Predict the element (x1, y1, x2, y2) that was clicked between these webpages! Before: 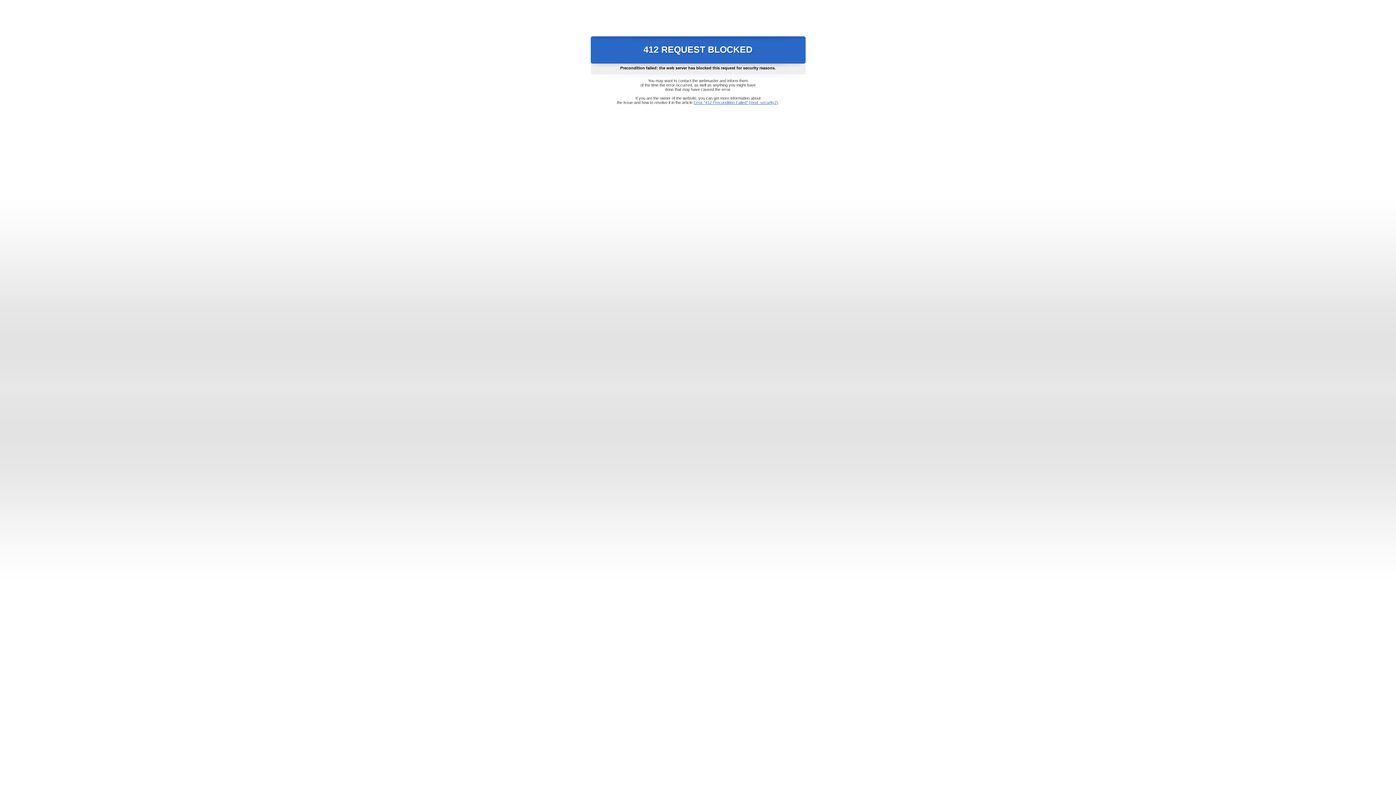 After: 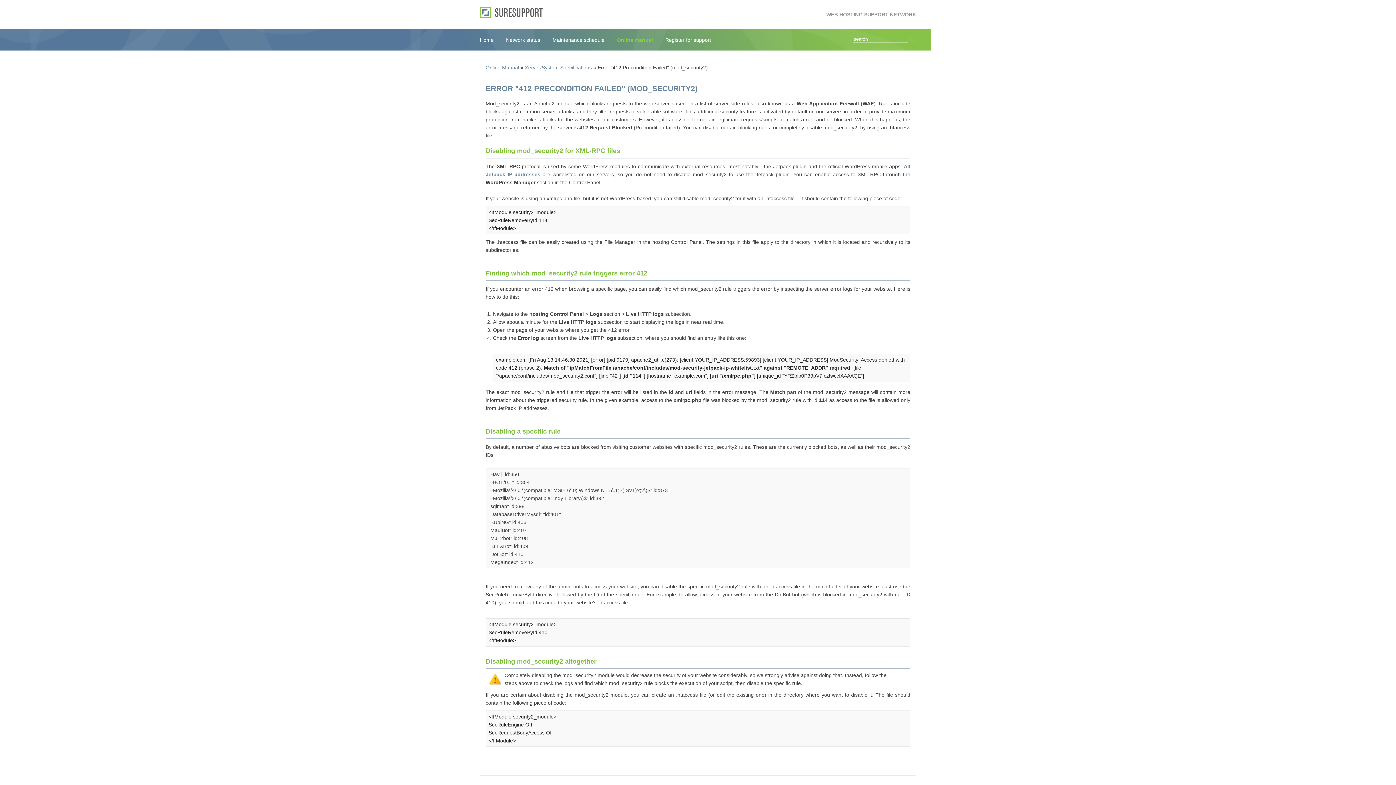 Action: label: Error "412 Precondition Failed" (mod_security2) bbox: (693, 100, 778, 104)